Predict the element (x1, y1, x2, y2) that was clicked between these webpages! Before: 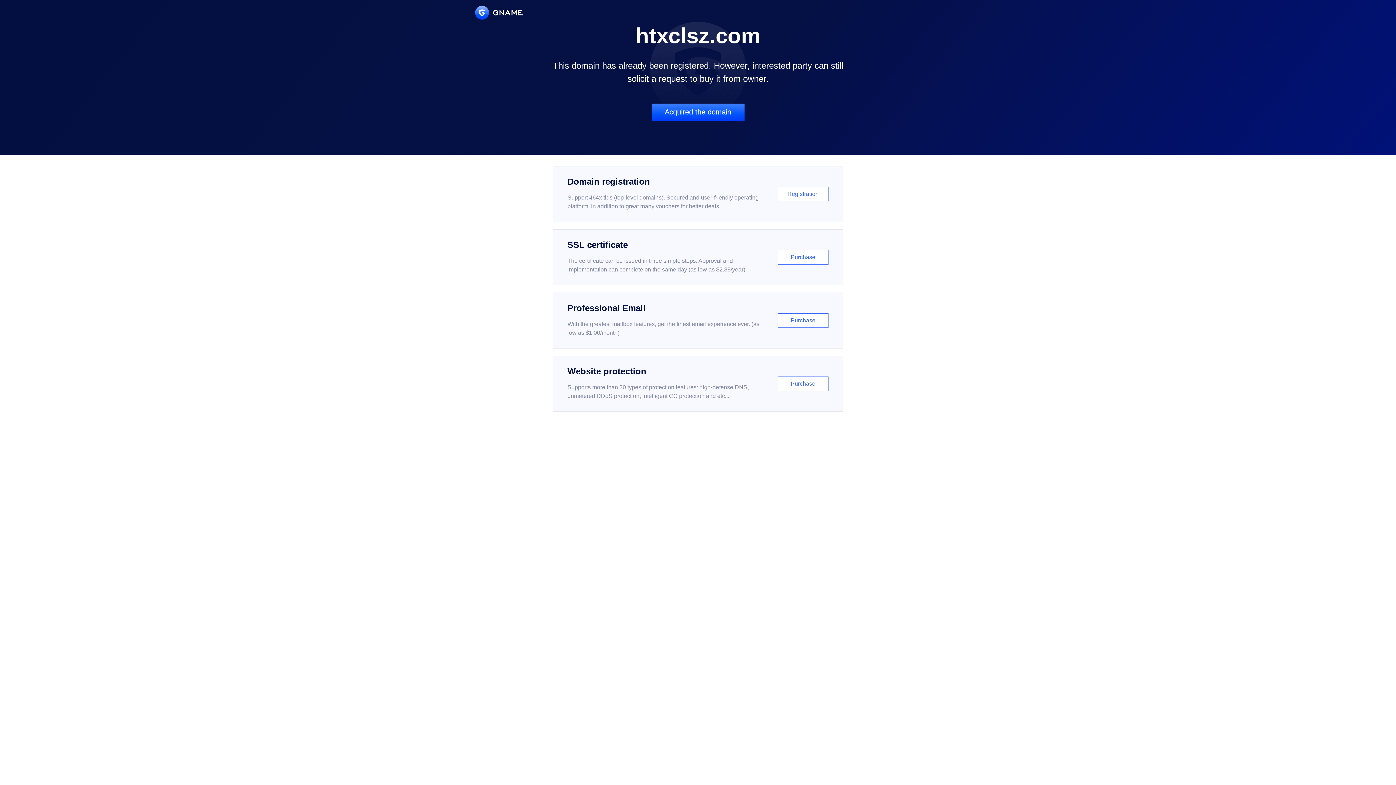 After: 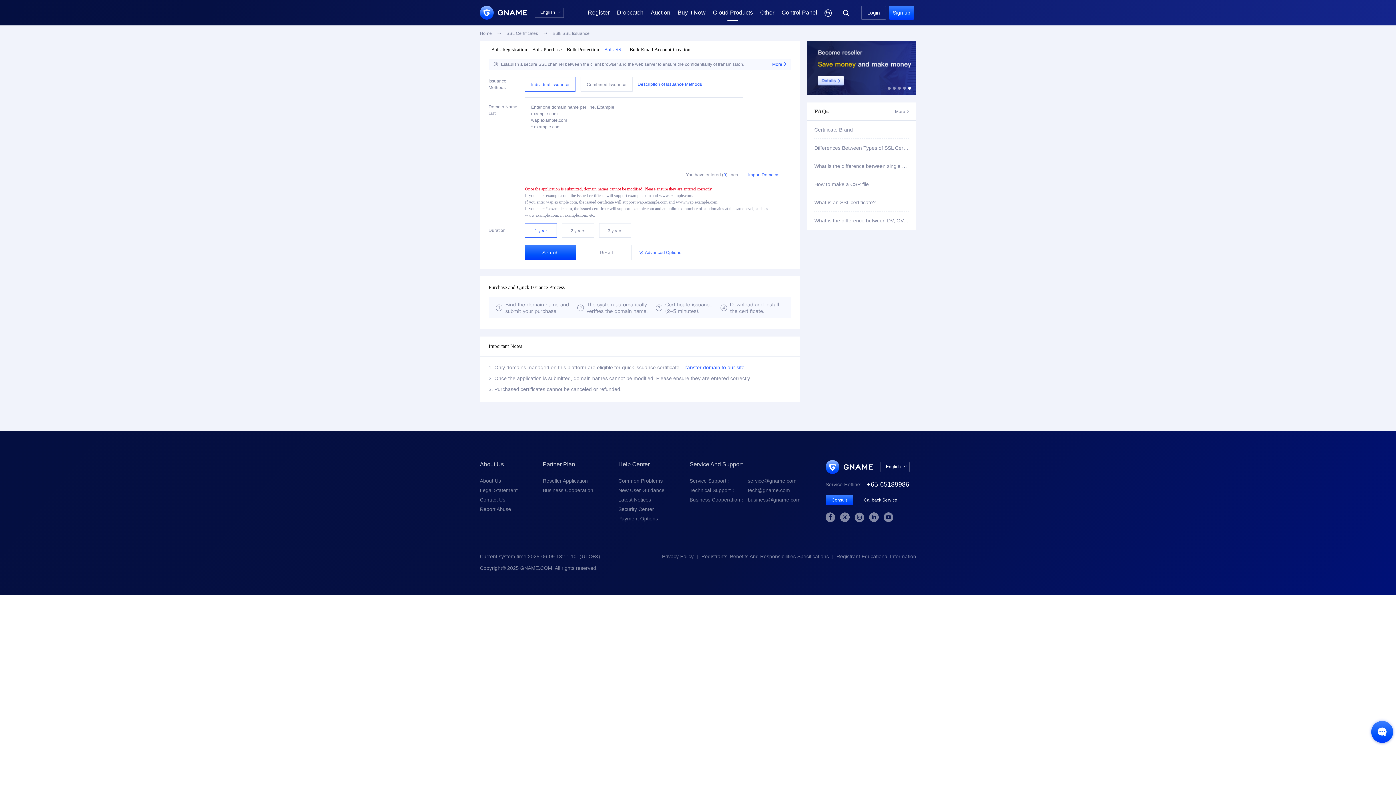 Action: bbox: (552, 229, 843, 285) label: SSL certificate

The certificate can be issued in three simple steps. Approval and implementation can complete on the same day (as low as $2.88/year)

Purchase